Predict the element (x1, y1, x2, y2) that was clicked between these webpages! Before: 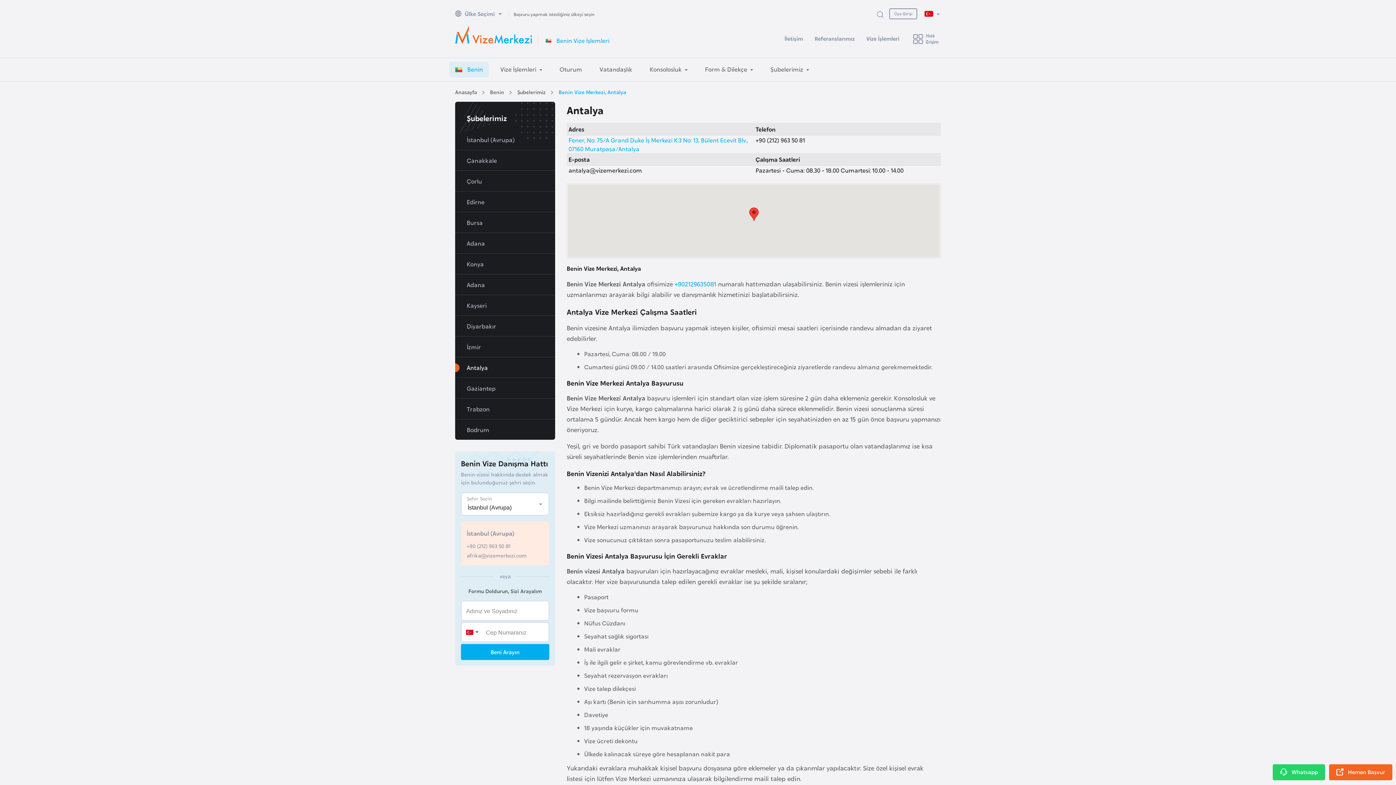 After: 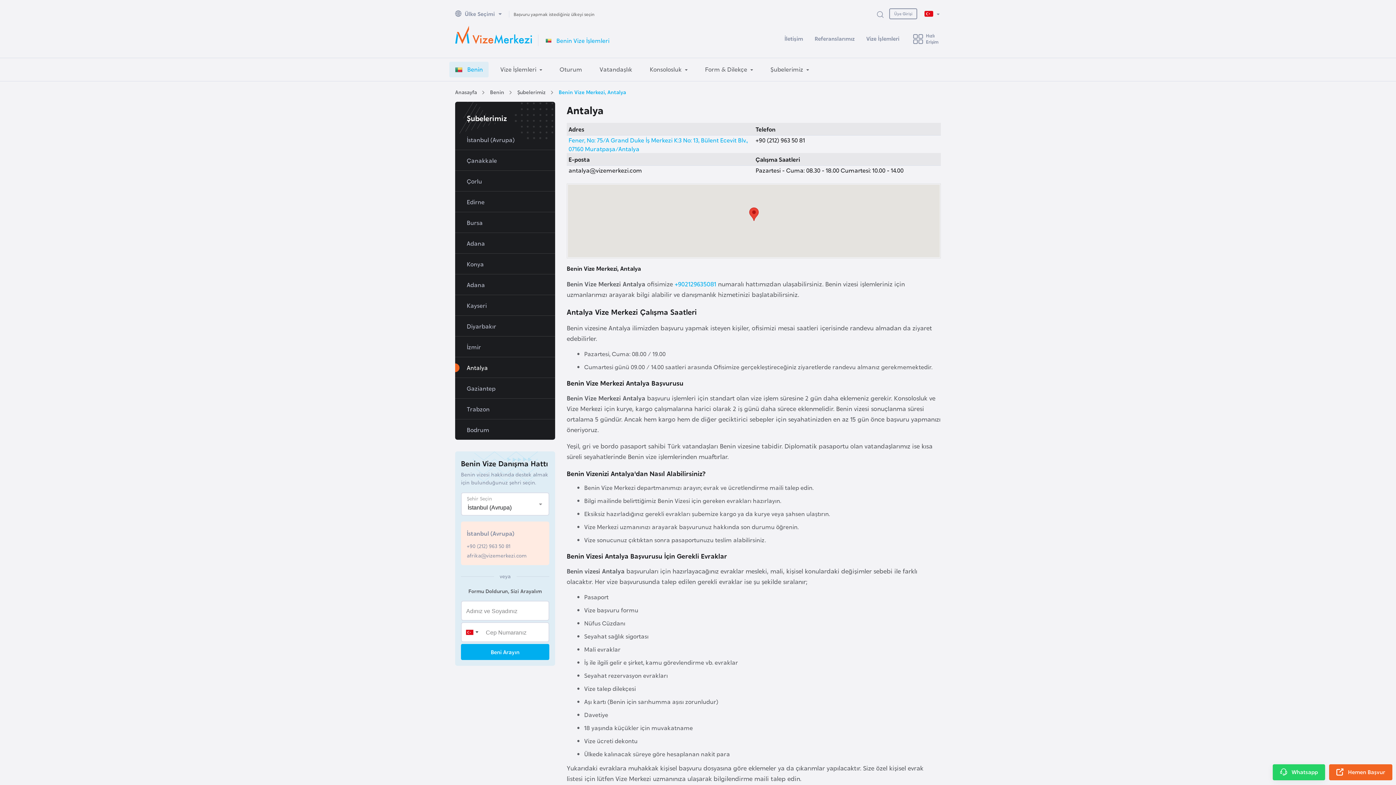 Action: label: Whatsapp bbox: (1273, 764, 1325, 780)